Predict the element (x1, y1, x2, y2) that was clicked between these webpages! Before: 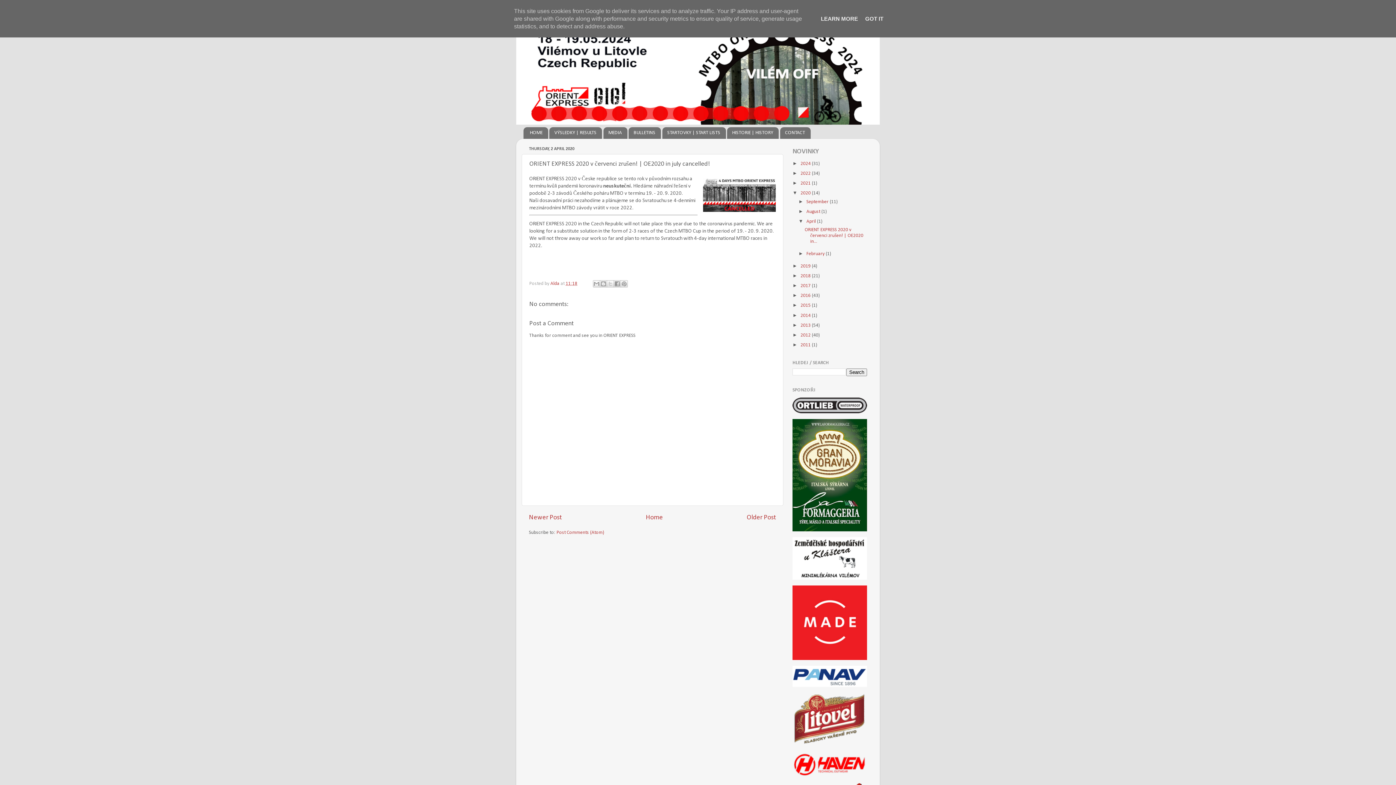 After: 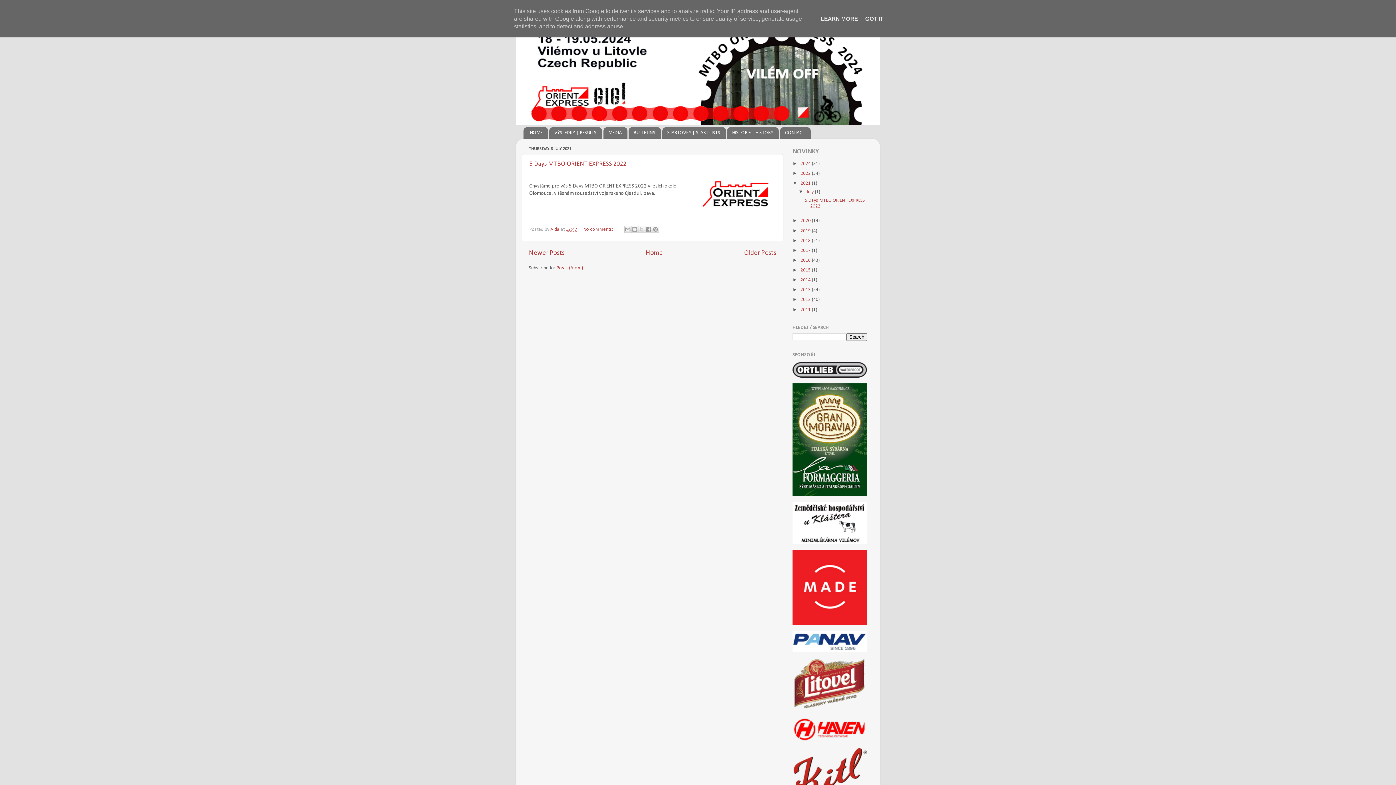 Action: bbox: (800, 181, 812, 185) label: 2021 